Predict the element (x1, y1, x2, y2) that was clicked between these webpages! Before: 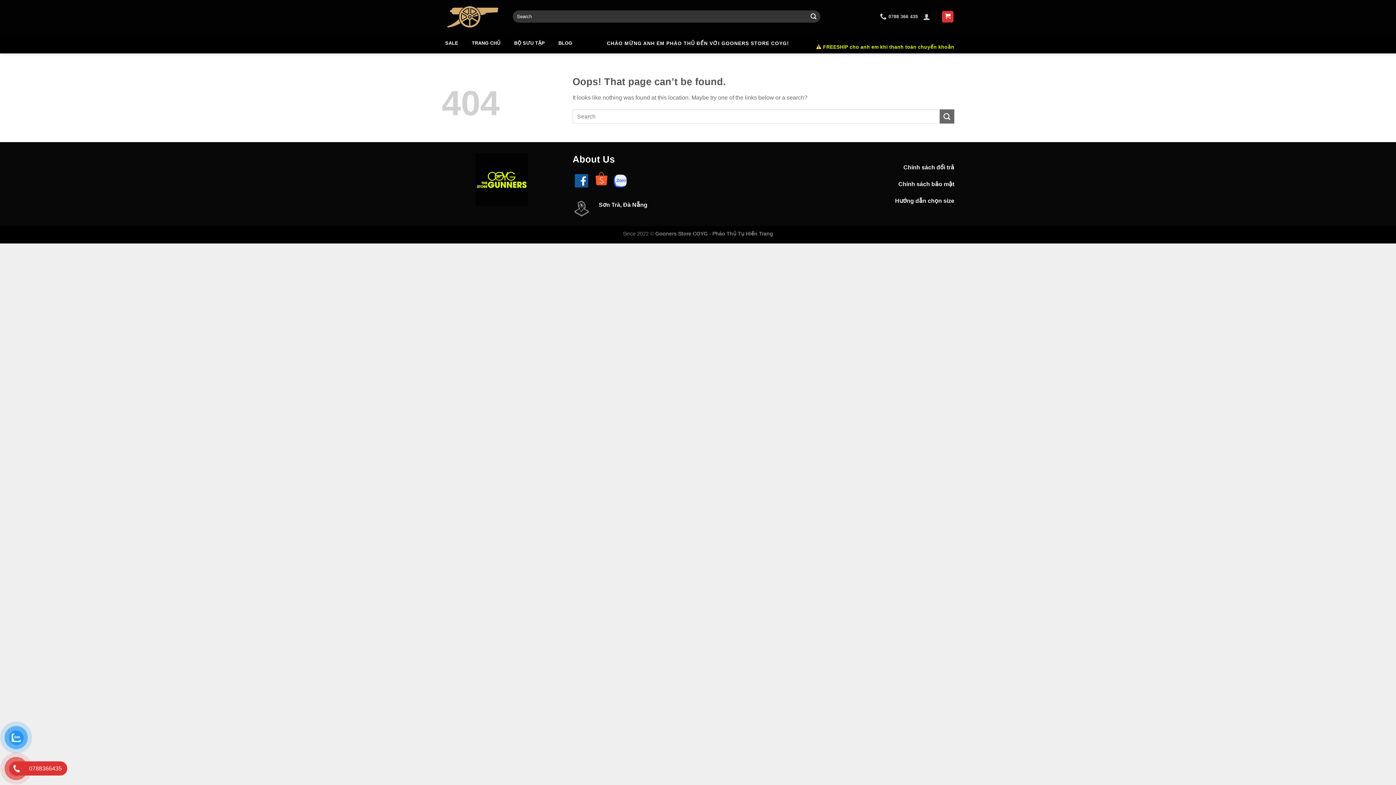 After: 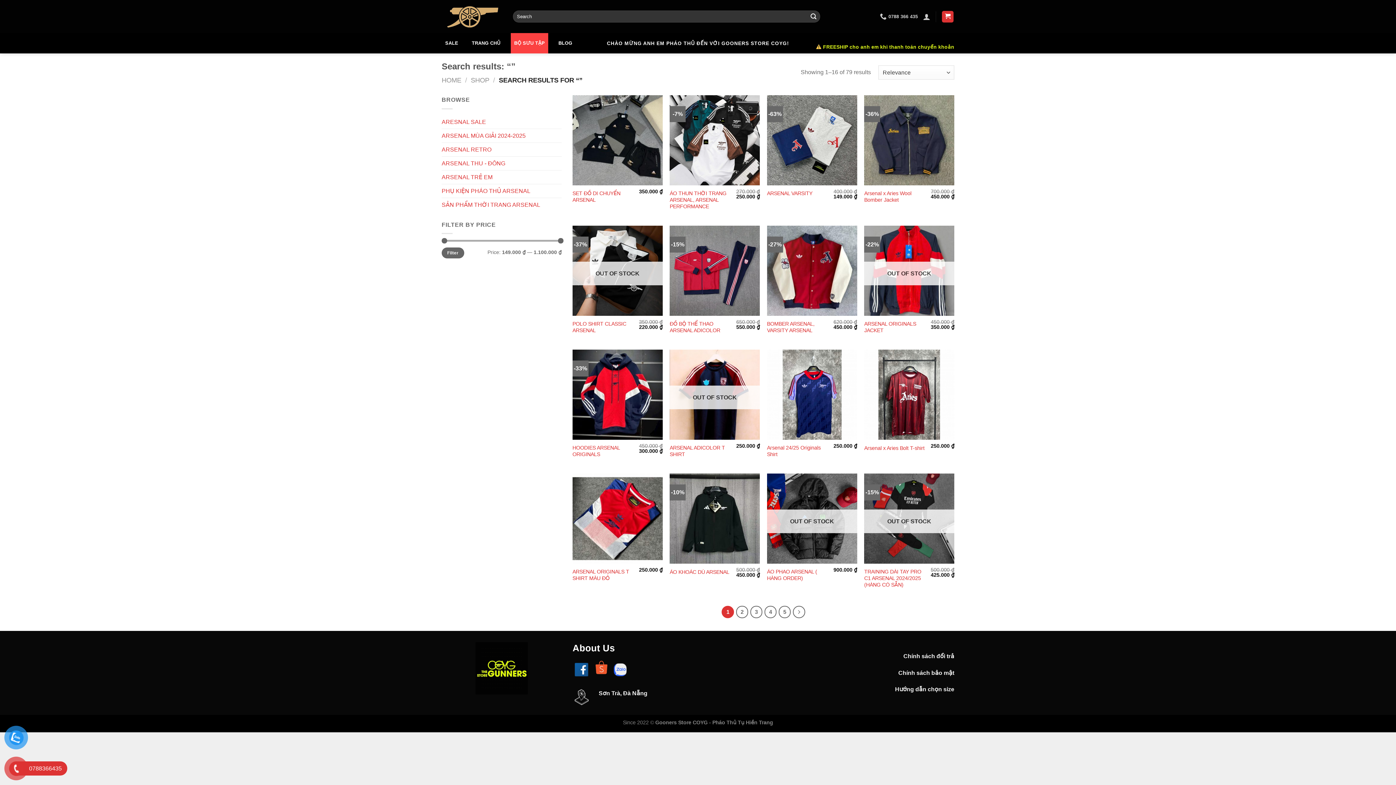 Action: bbox: (807, 10, 820, 22) label: Submit